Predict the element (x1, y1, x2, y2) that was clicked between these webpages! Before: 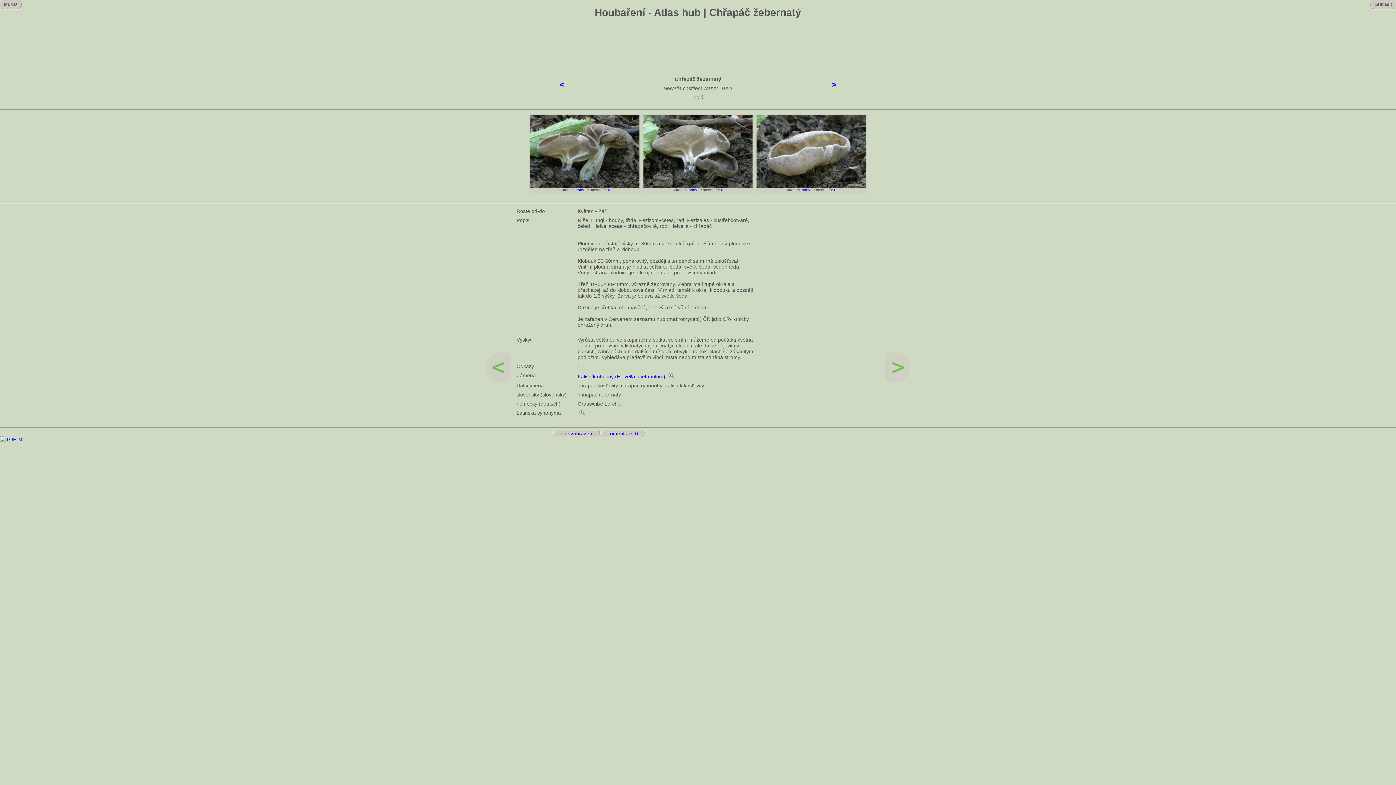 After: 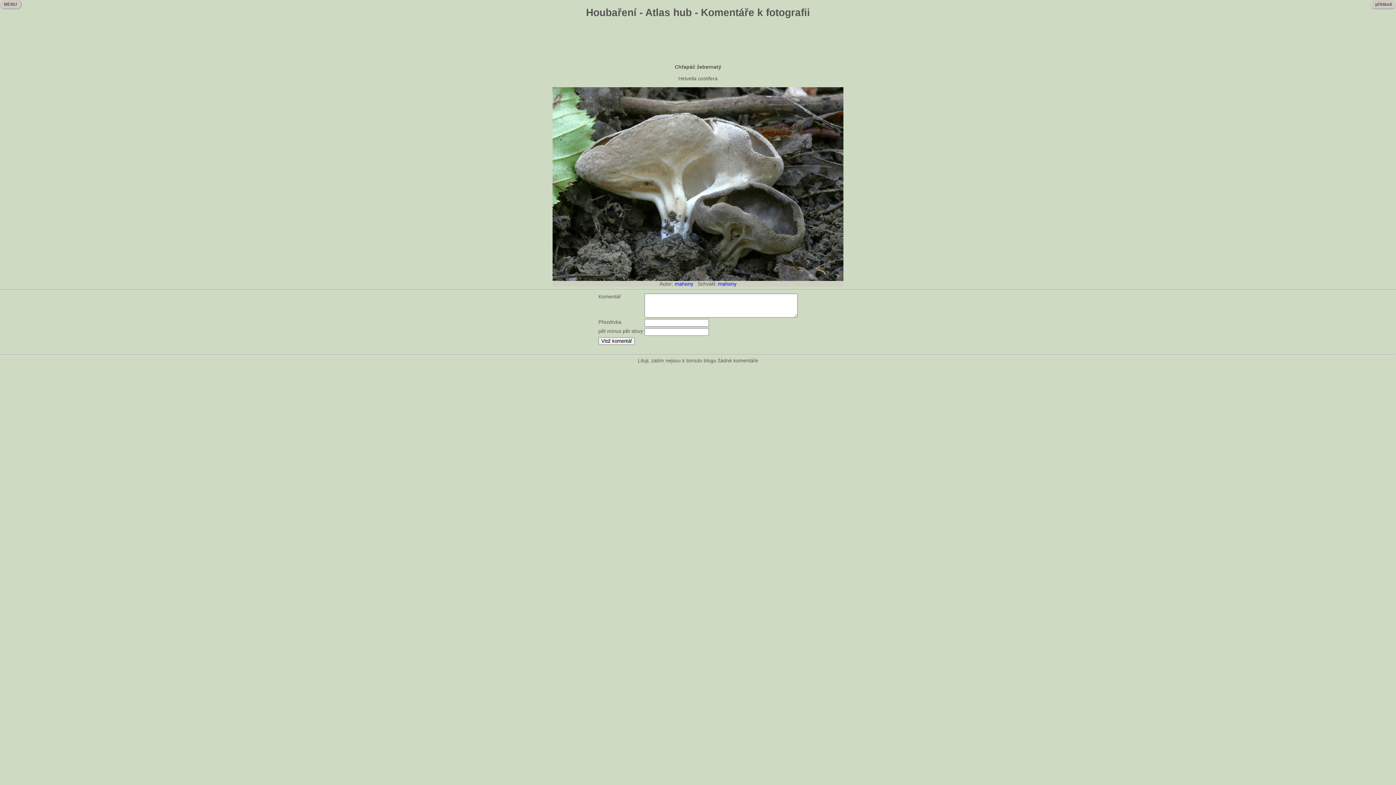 Action: bbox: (721, 187, 723, 191) label: 0